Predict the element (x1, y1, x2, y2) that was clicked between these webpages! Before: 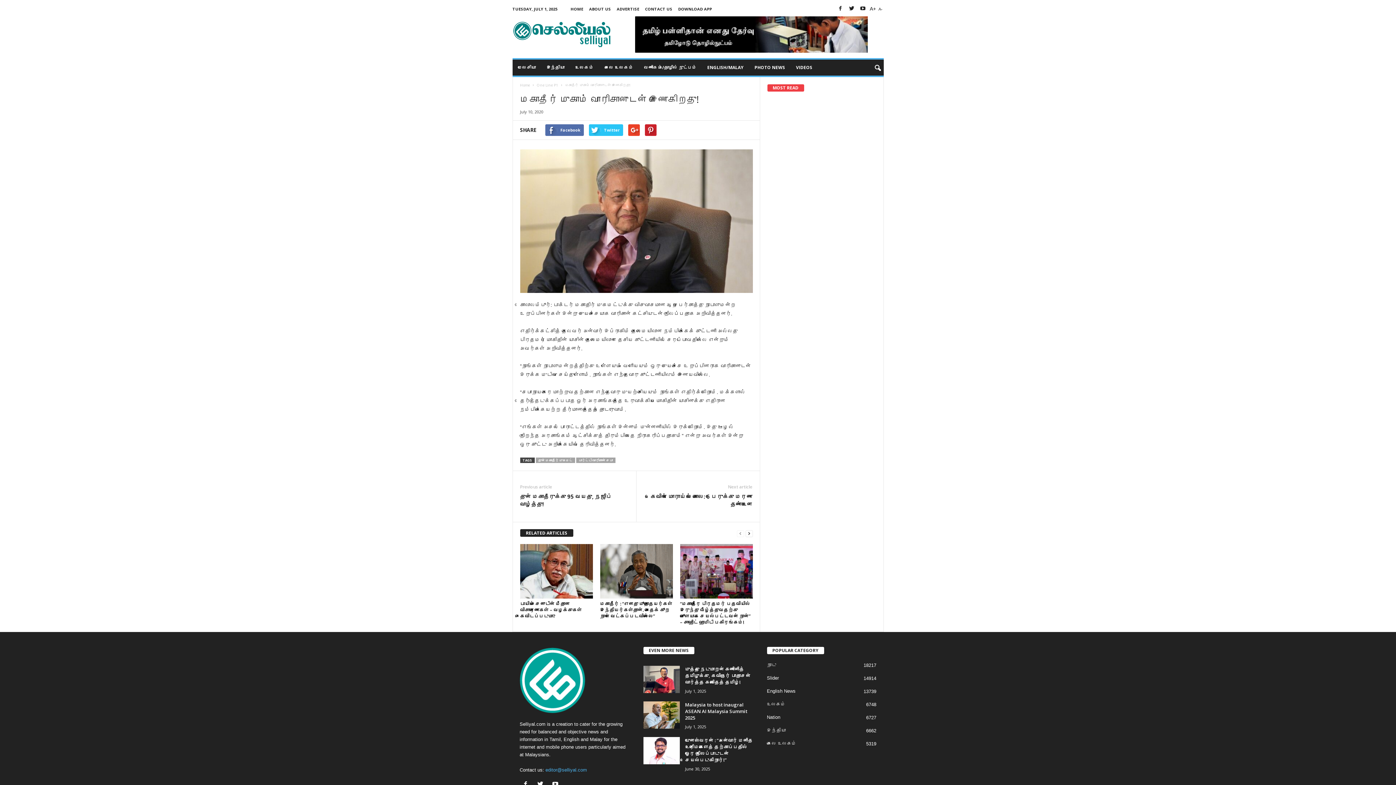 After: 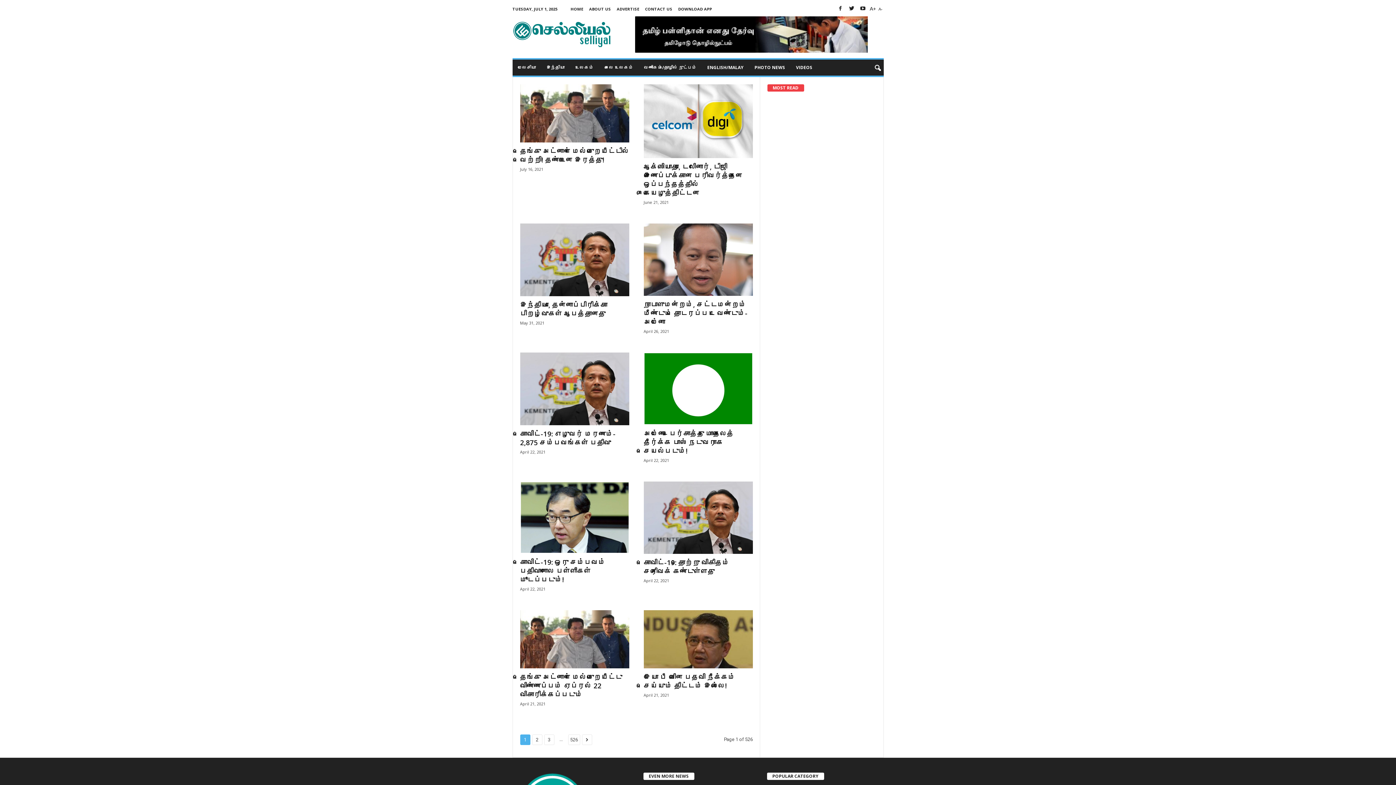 Action: bbox: (536, 82, 559, 87) label: One Line P1 